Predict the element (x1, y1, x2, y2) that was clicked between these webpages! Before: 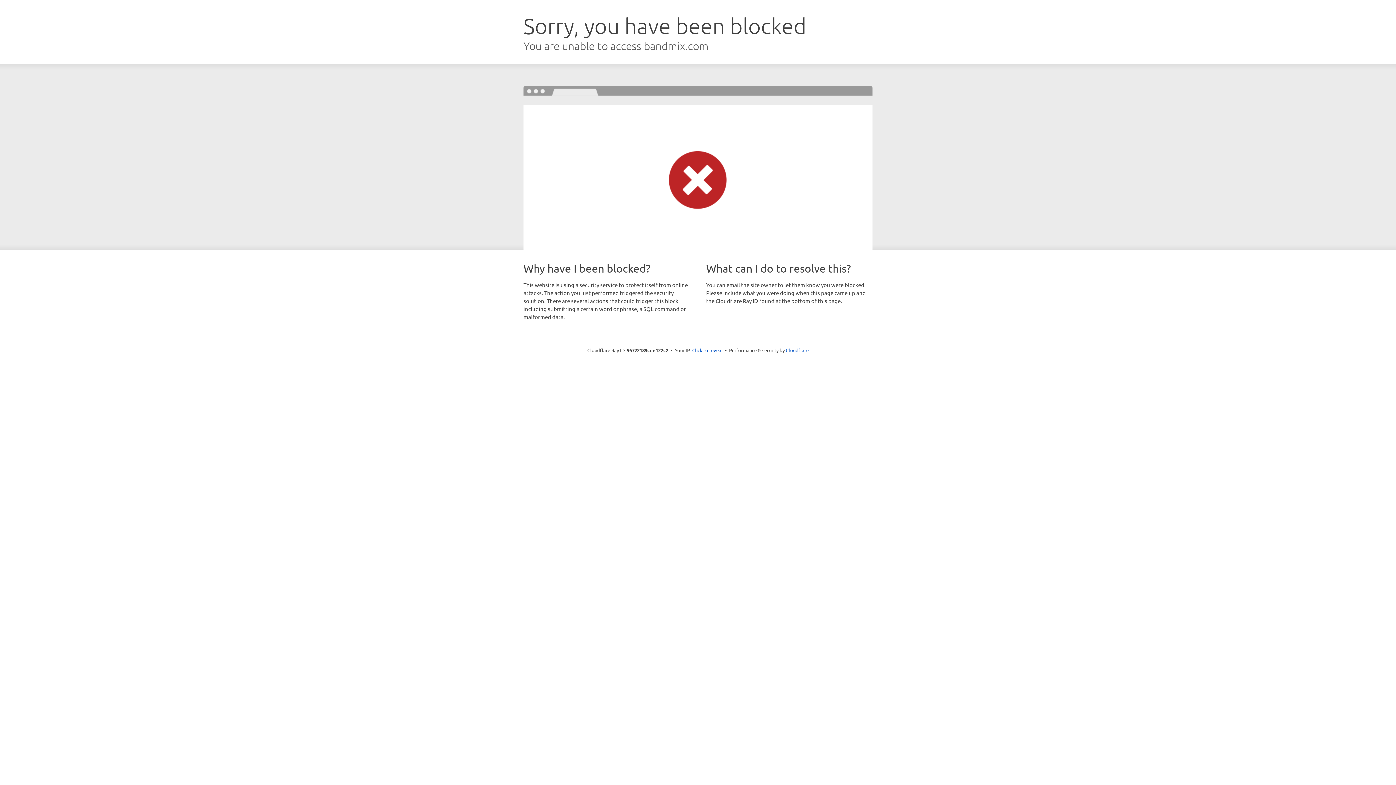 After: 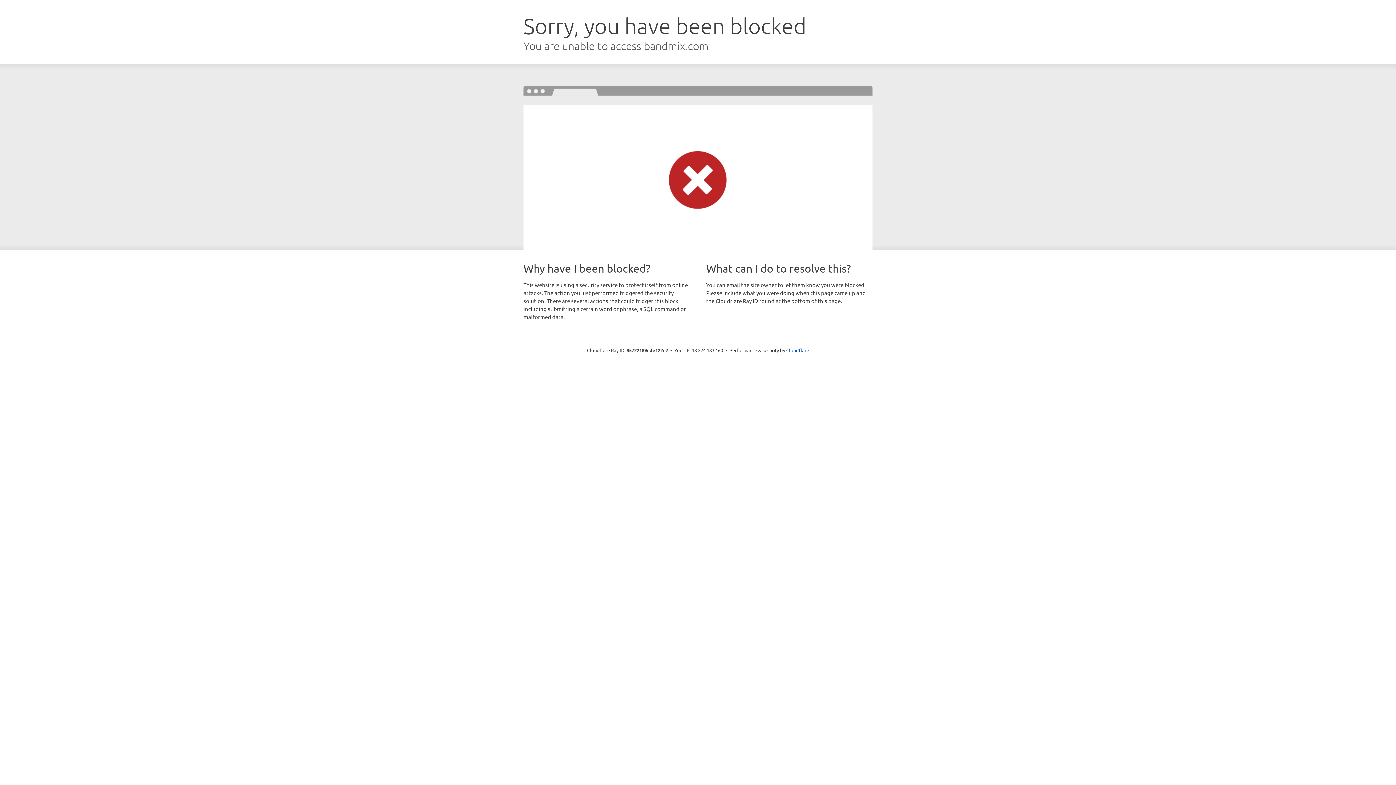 Action: bbox: (692, 346, 722, 353) label: Click to reveal